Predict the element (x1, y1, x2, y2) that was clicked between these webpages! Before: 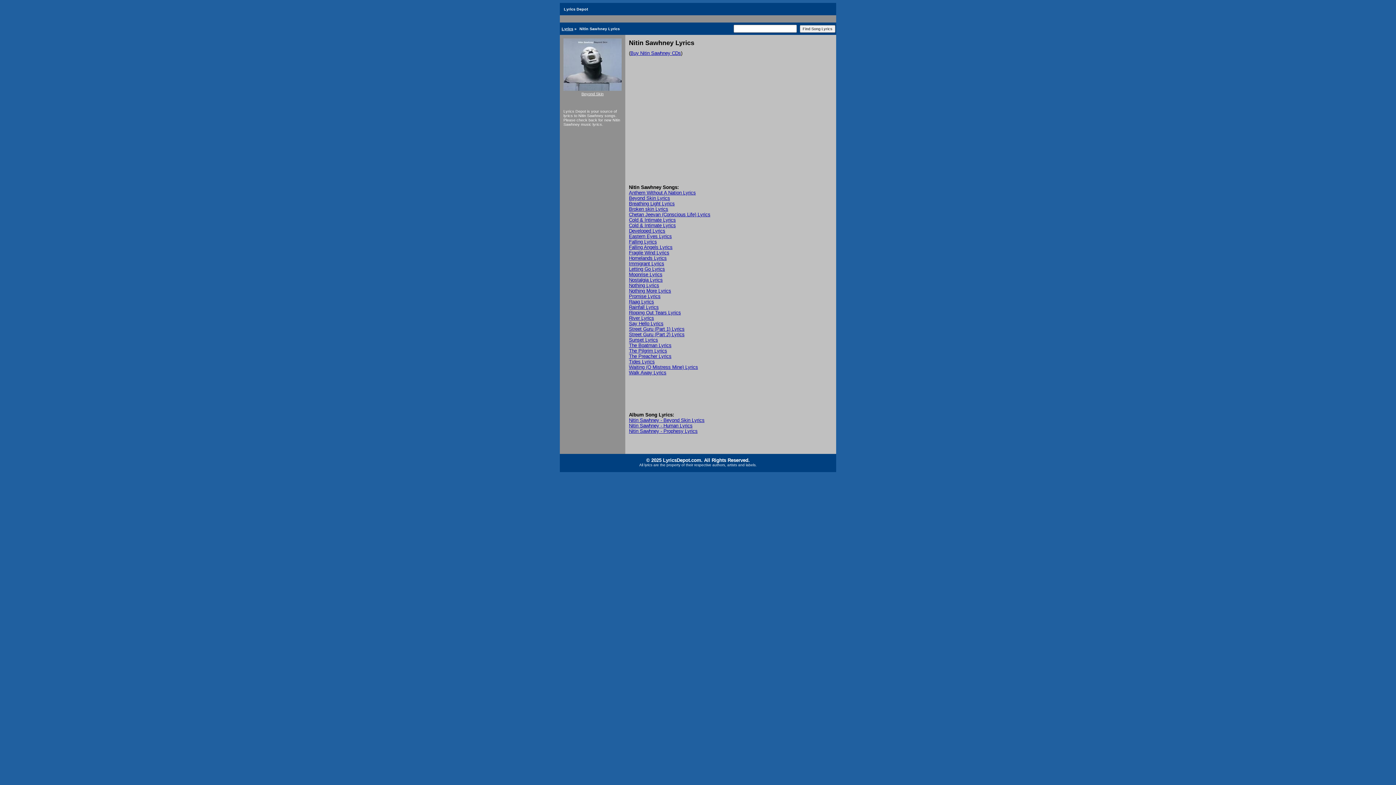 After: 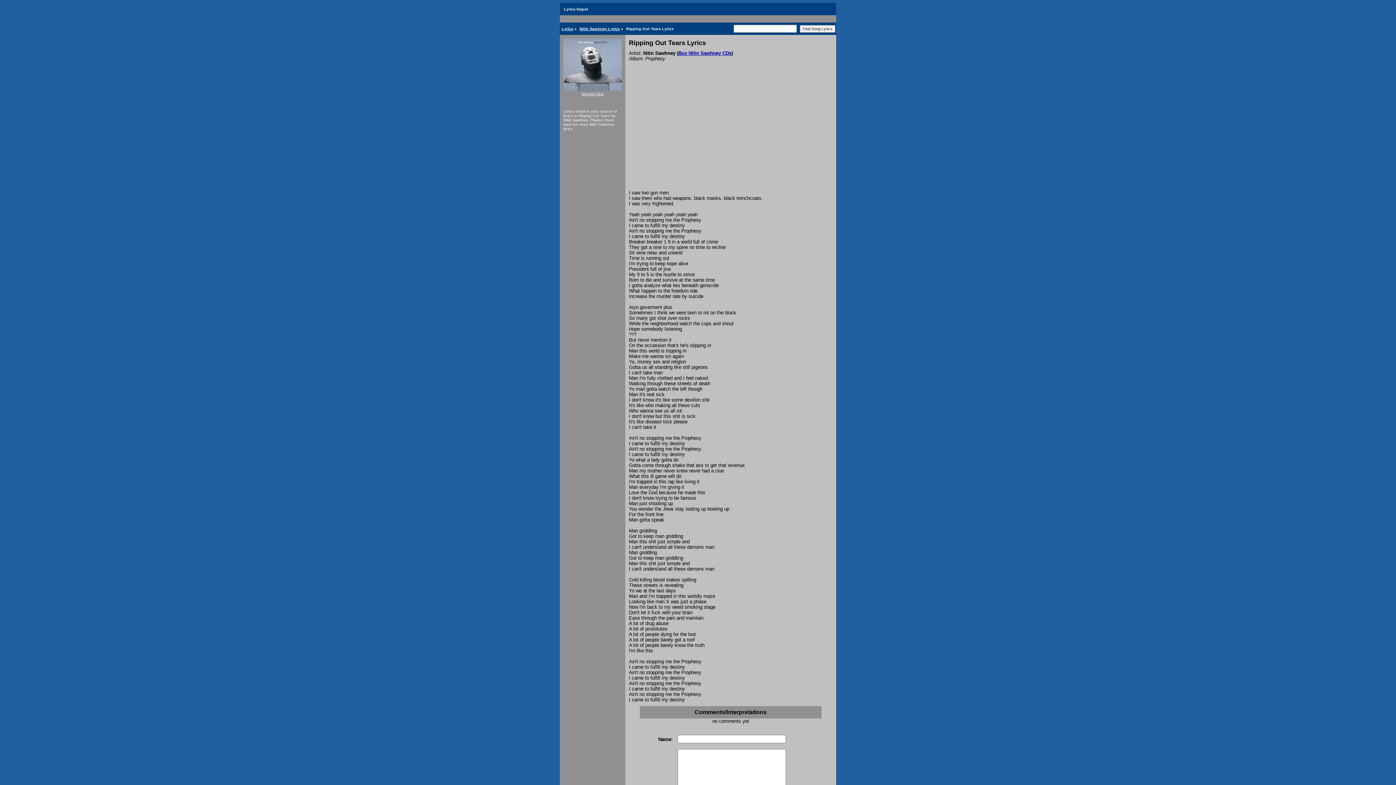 Action: bbox: (629, 310, 681, 315) label: Ripping Out Tears Lyrics